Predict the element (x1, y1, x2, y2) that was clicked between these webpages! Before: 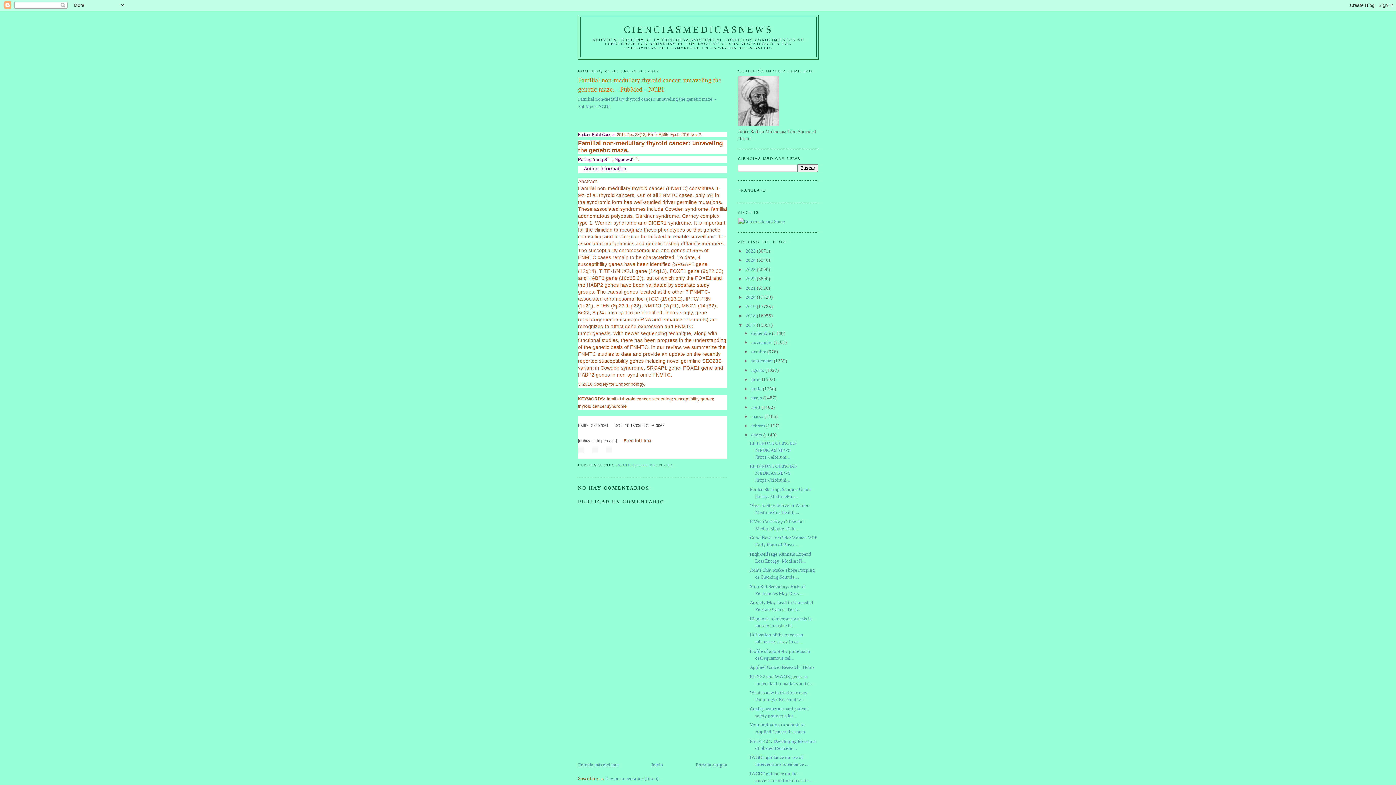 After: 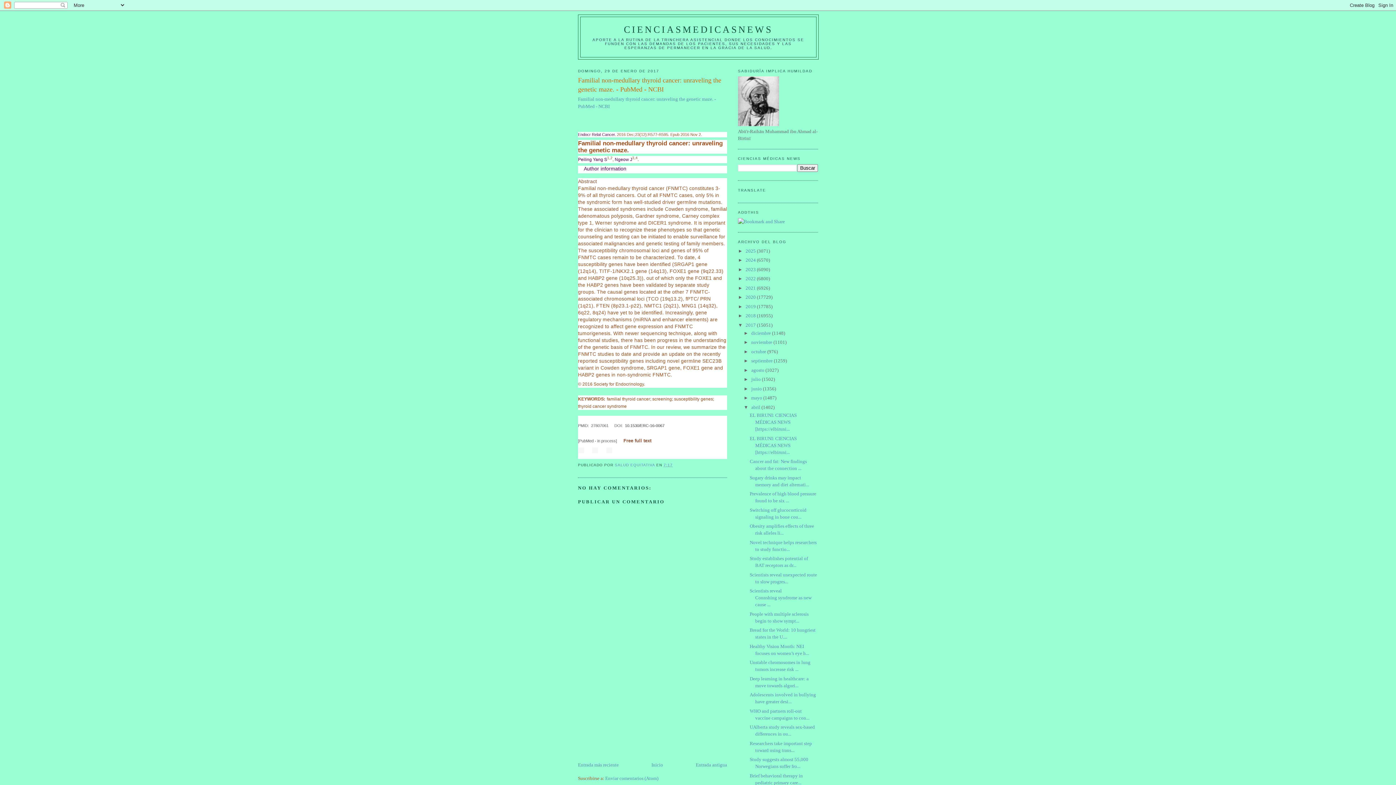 Action: label: ►   bbox: (743, 404, 751, 410)